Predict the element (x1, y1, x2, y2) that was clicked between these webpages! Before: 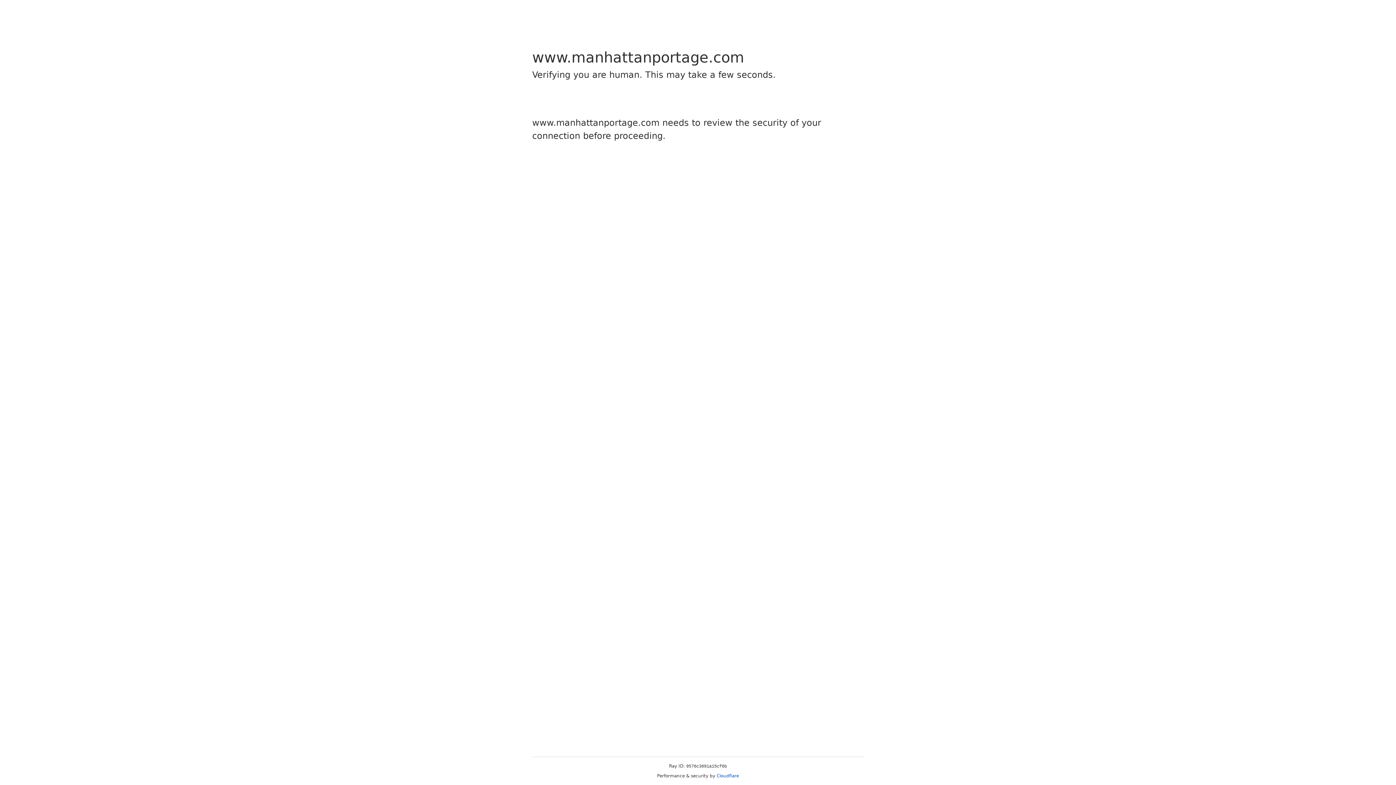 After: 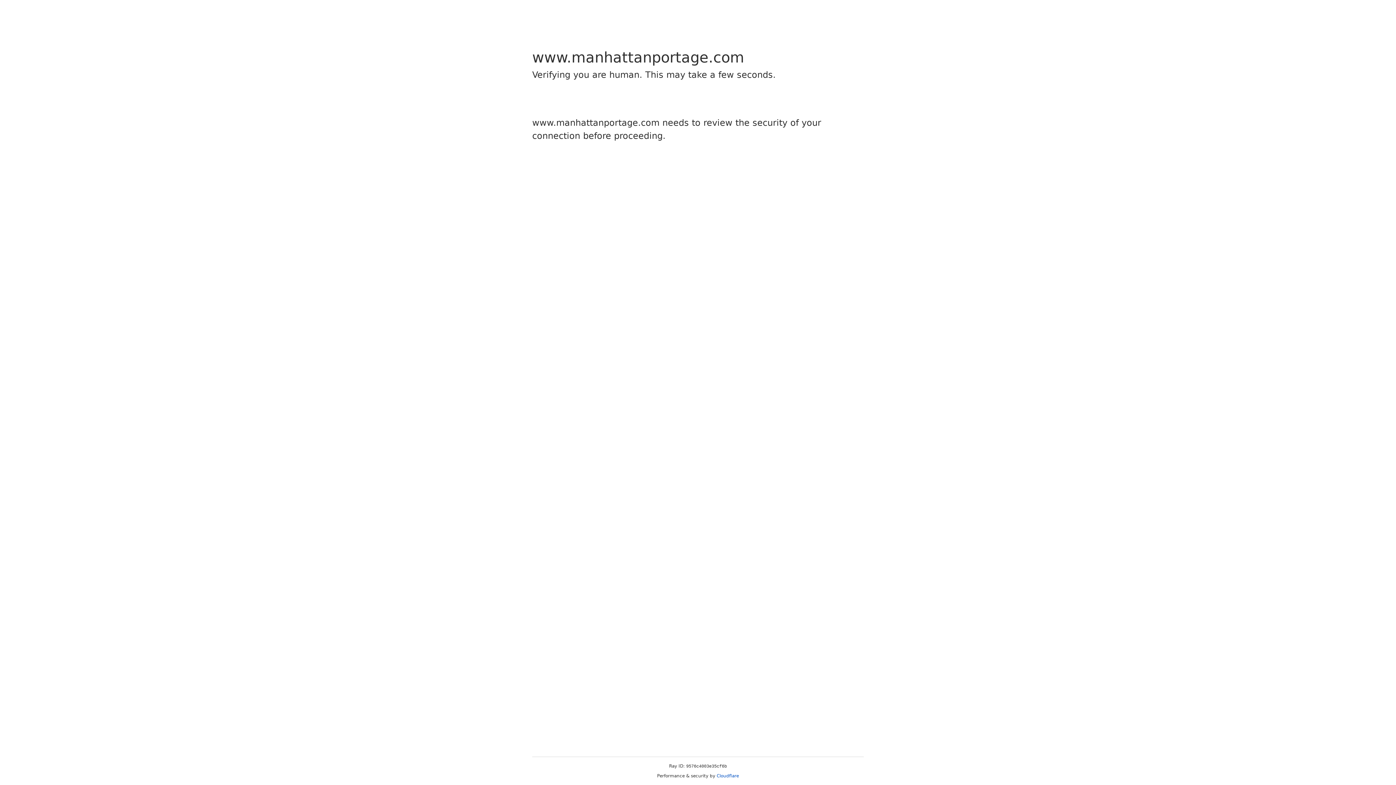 Action: bbox: (716, 773, 739, 778) label: Cloudflare